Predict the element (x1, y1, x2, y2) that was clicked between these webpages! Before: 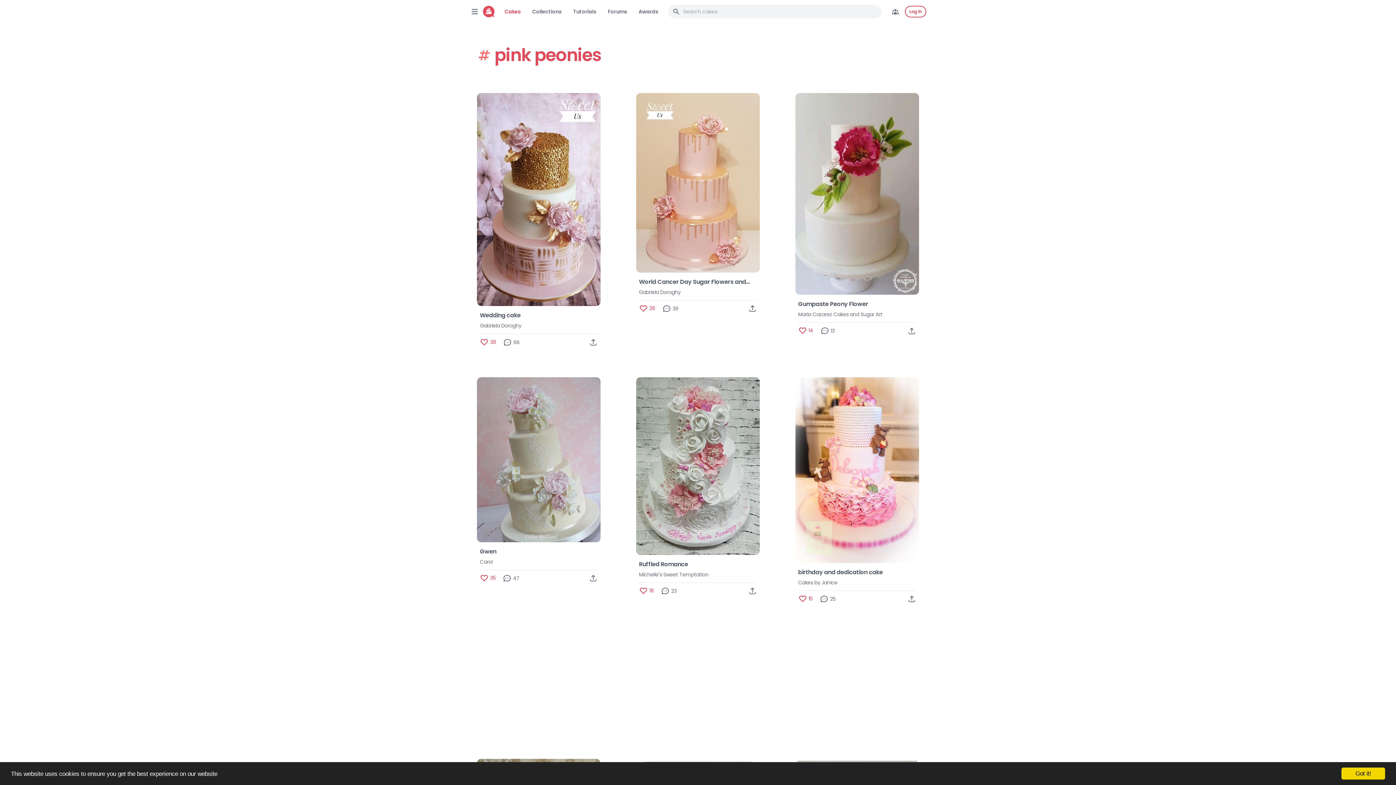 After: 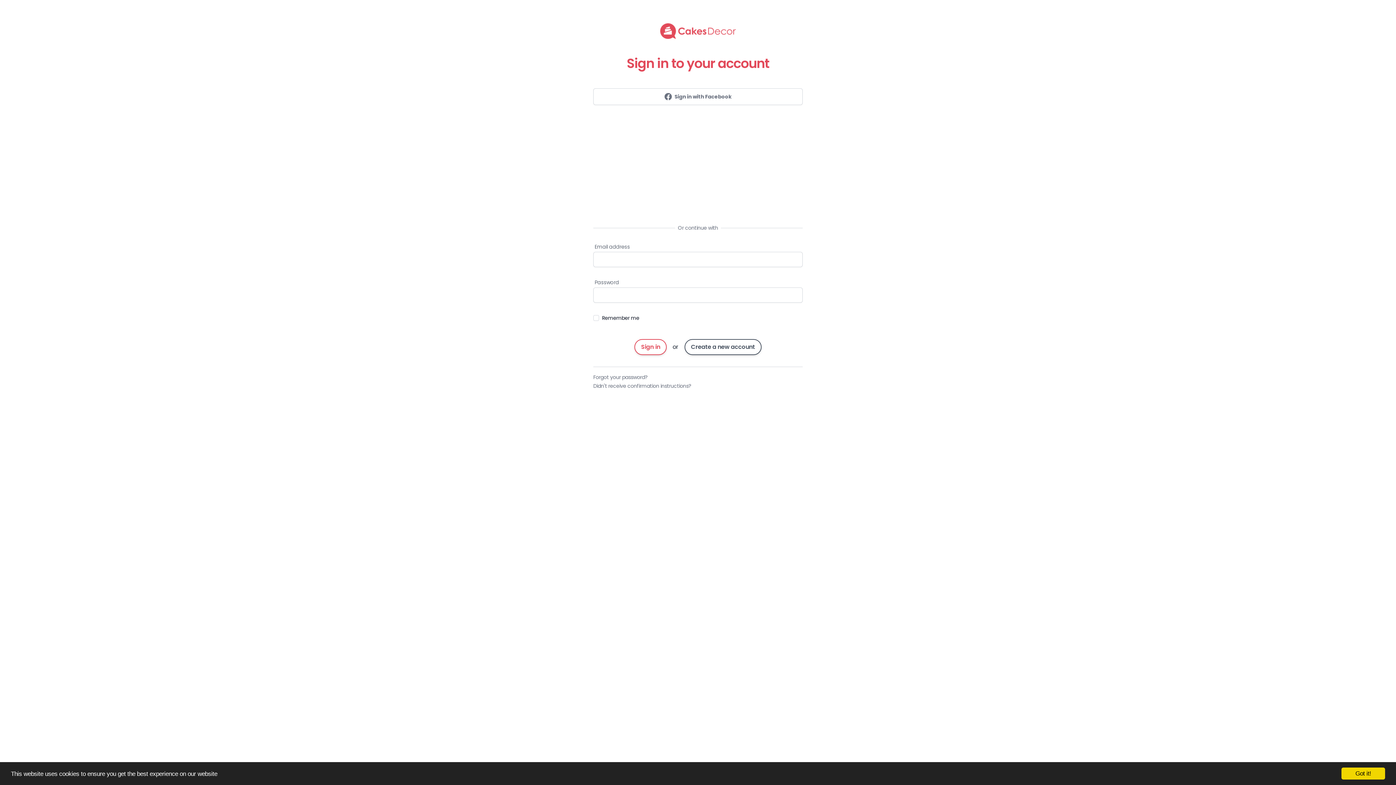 Action: bbox: (639, 586, 647, 595)